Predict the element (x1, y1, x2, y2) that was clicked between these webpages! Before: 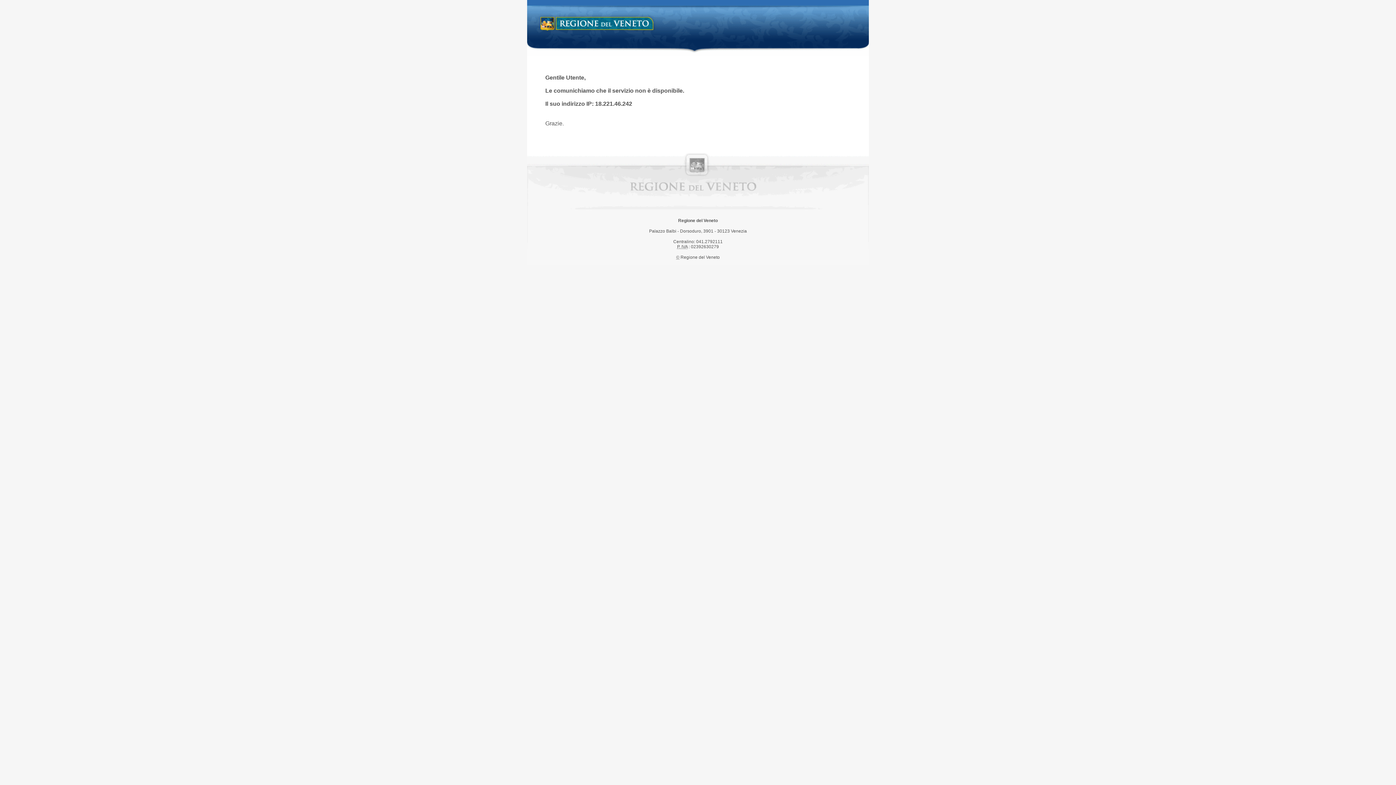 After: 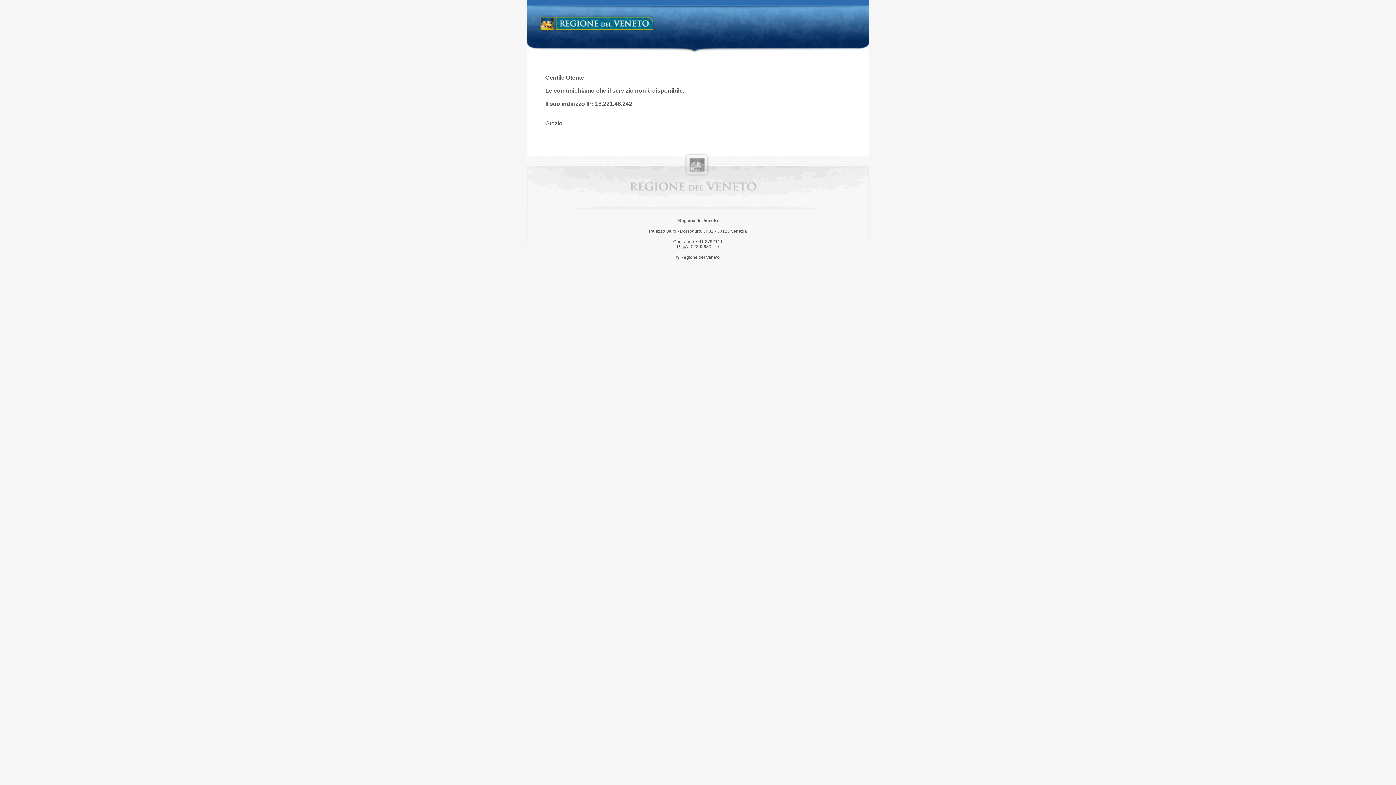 Action: label: Regione del Veneto bbox: (538, 14, 658, 34)